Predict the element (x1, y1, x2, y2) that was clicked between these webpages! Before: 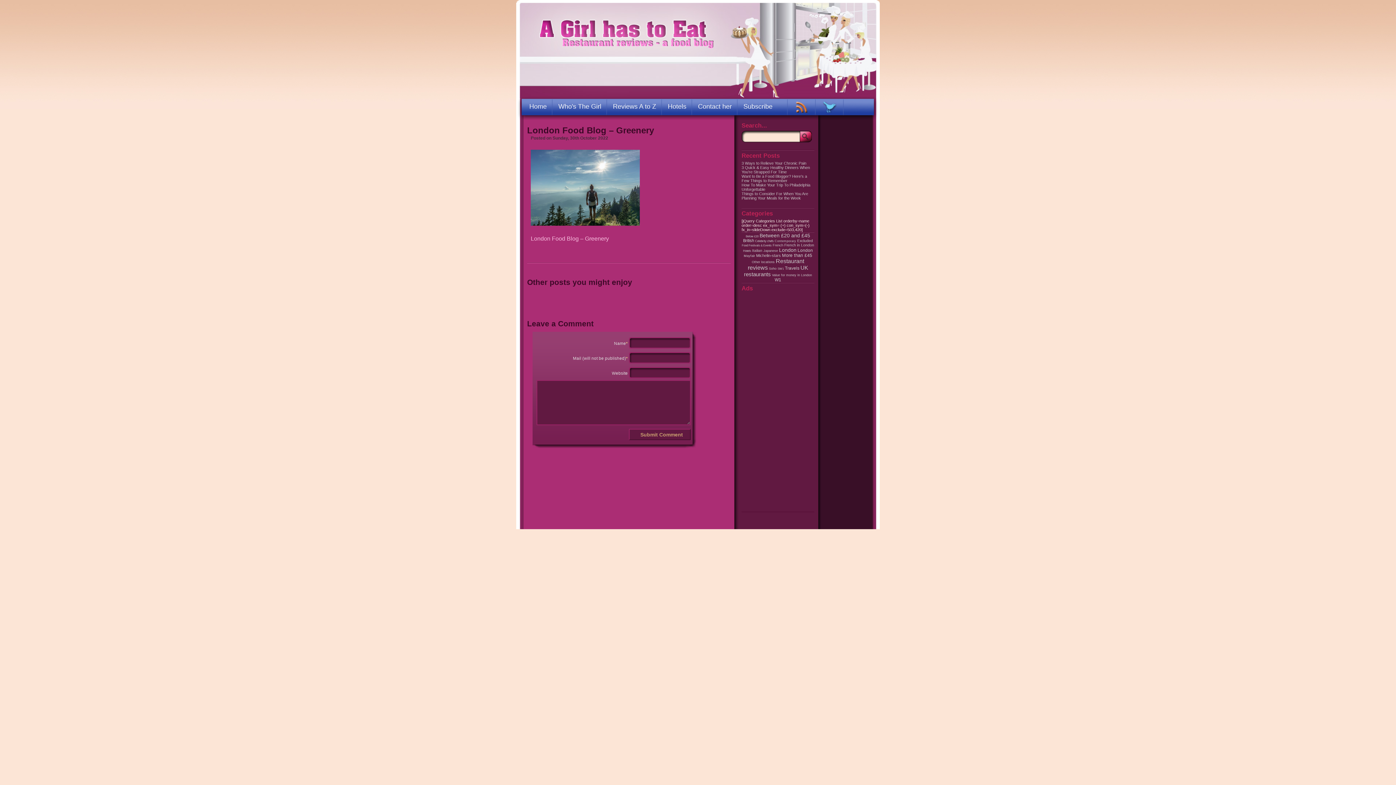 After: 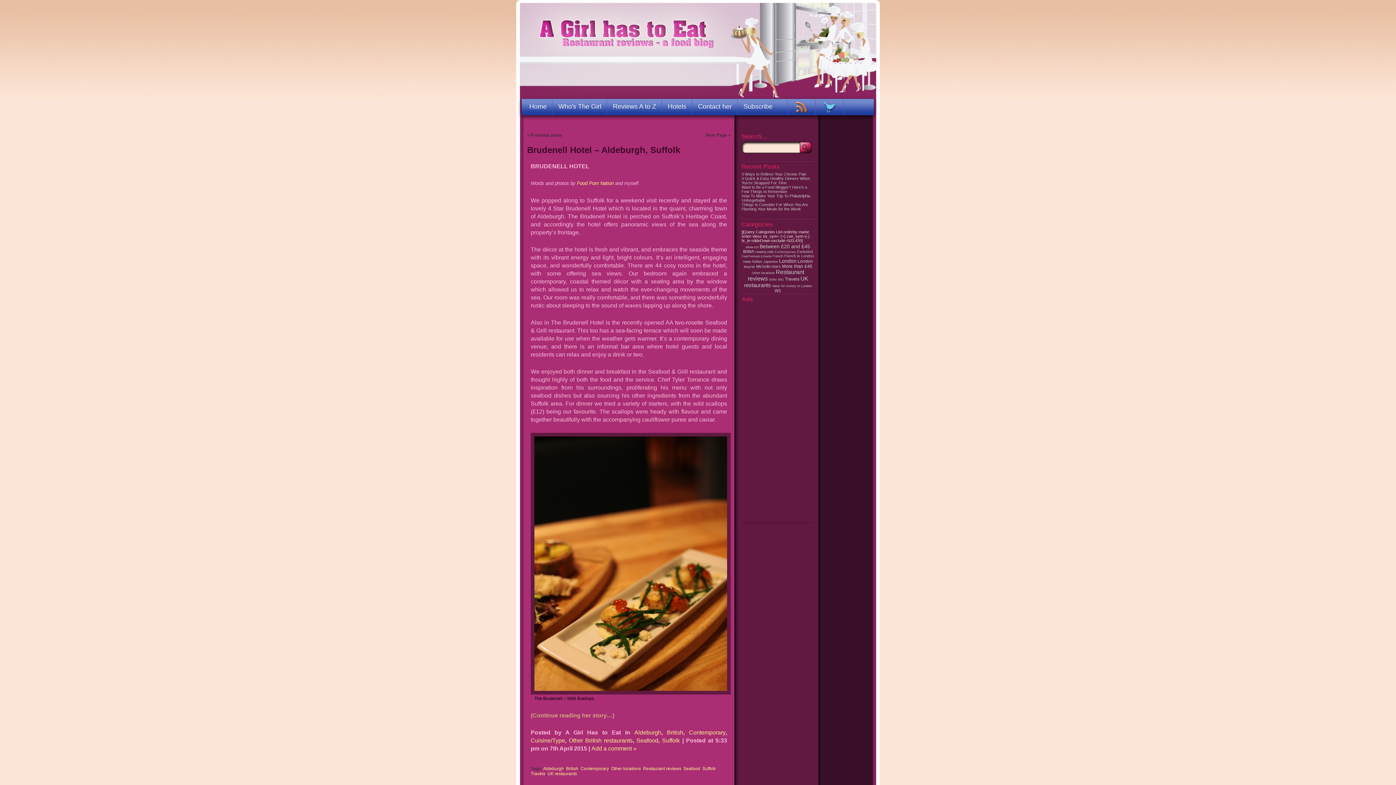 Action: bbox: (752, 260, 774, 264) label: Other locations (46 items)